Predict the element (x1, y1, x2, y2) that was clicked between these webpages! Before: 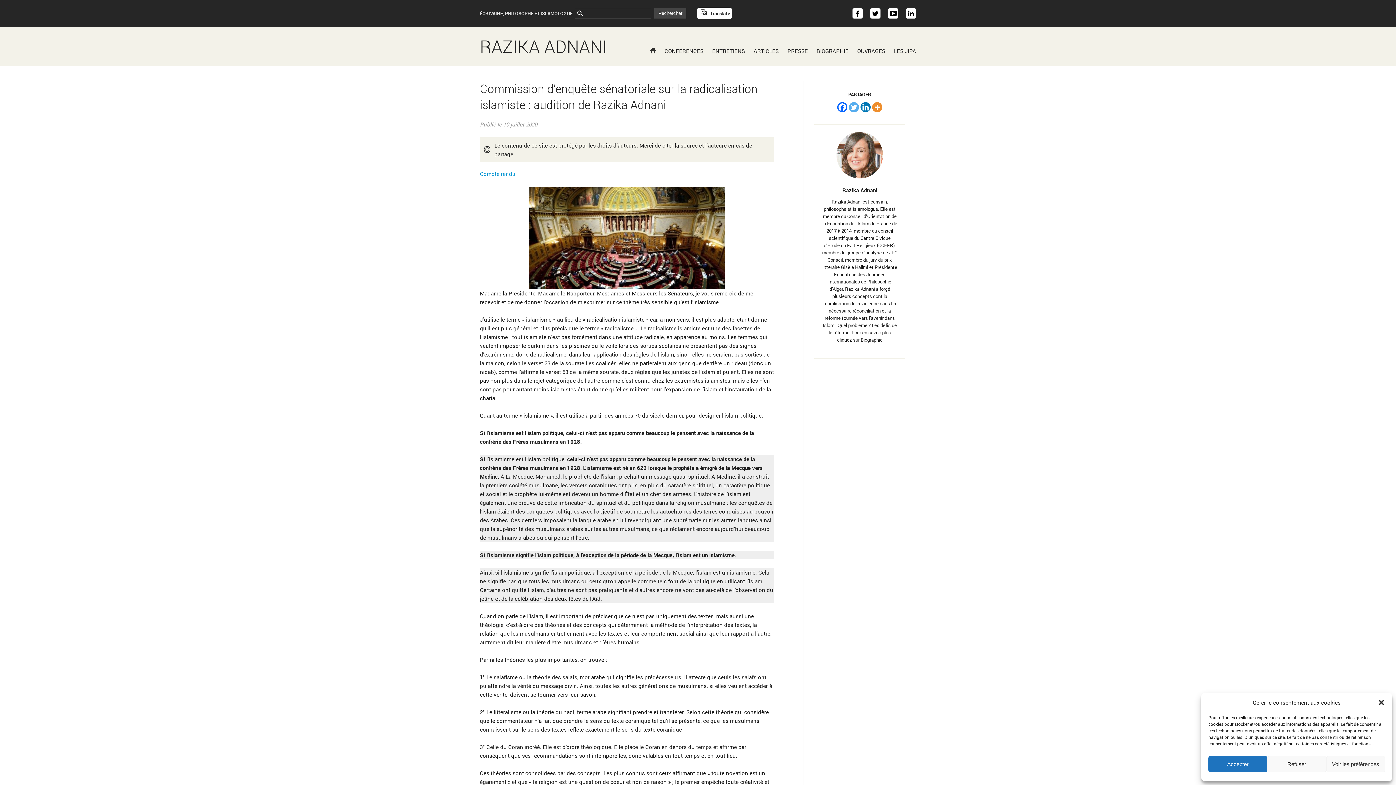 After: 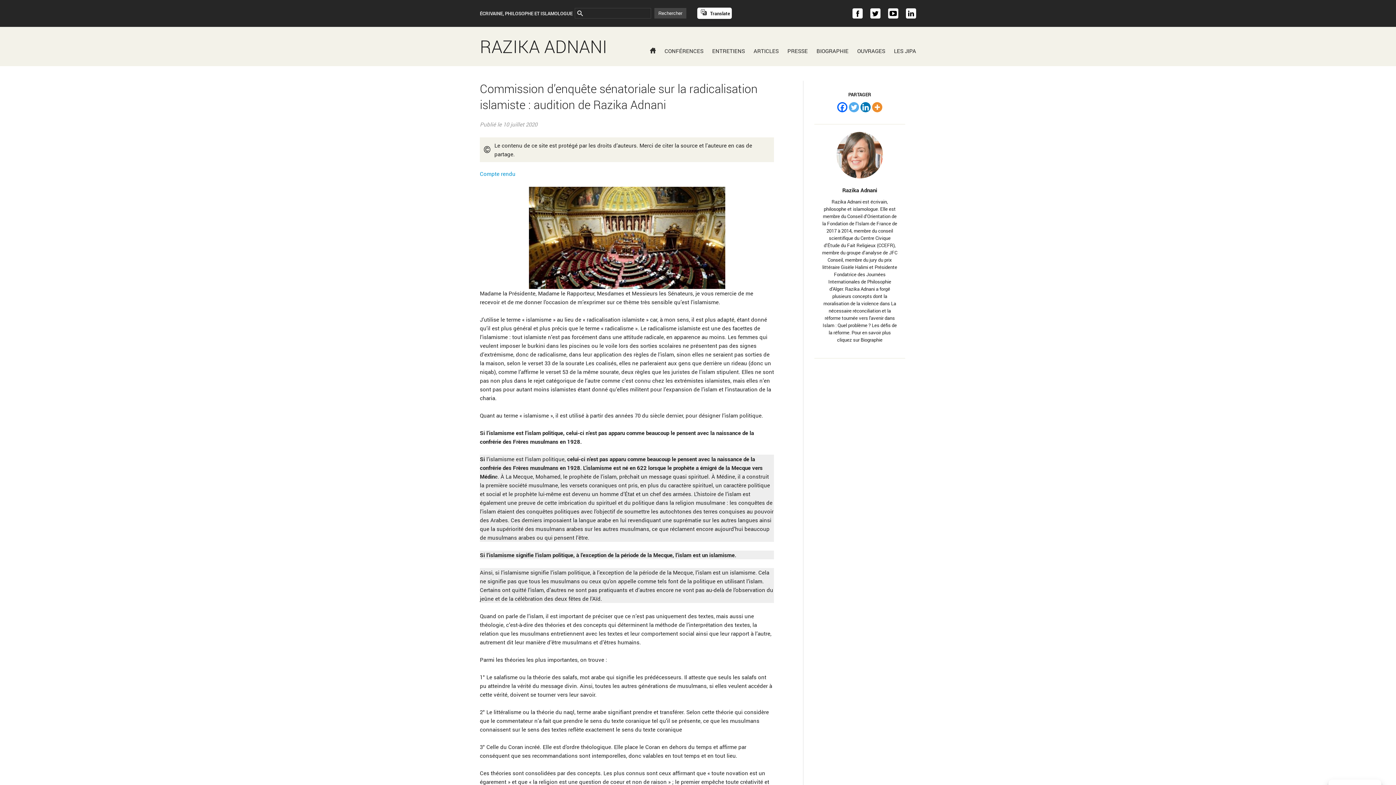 Action: bbox: (1267, 756, 1326, 772) label: Refuser